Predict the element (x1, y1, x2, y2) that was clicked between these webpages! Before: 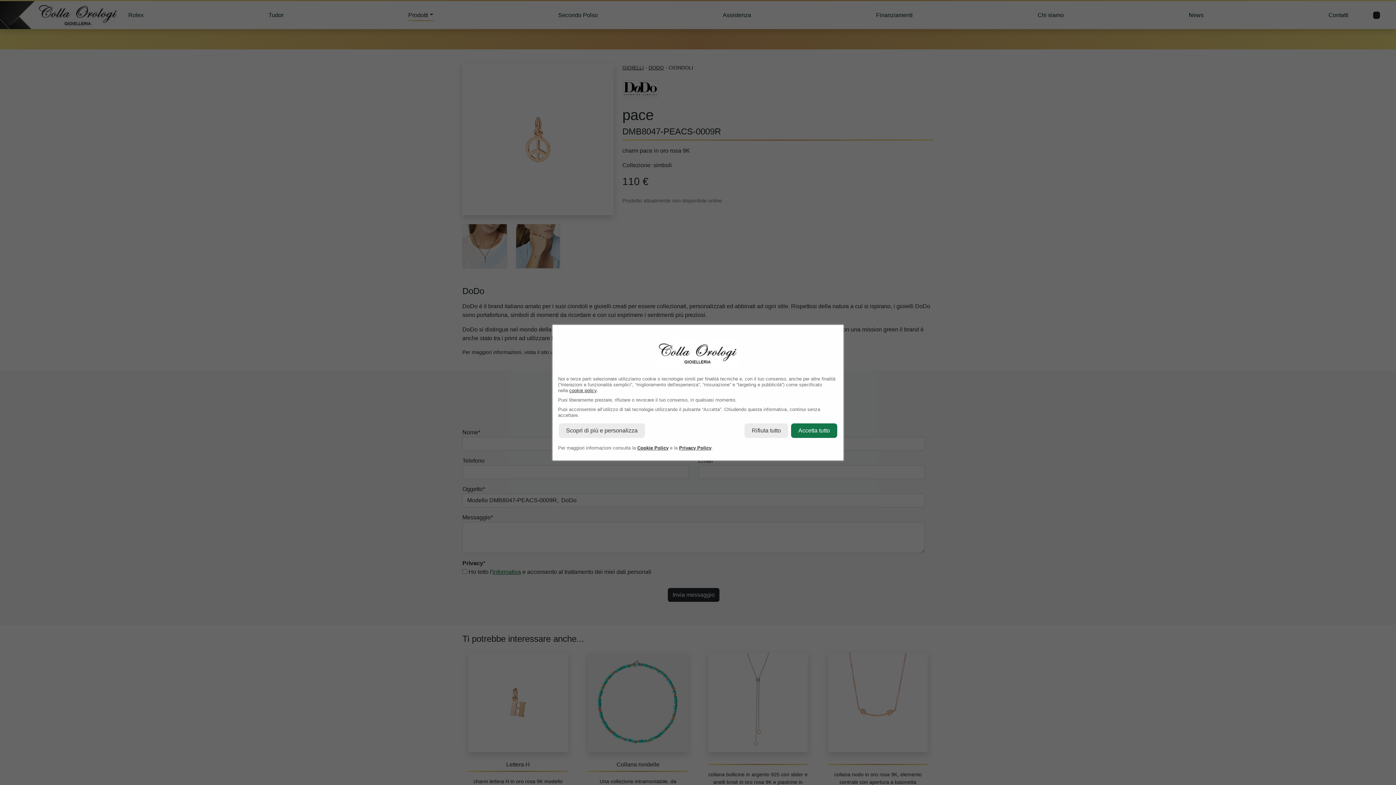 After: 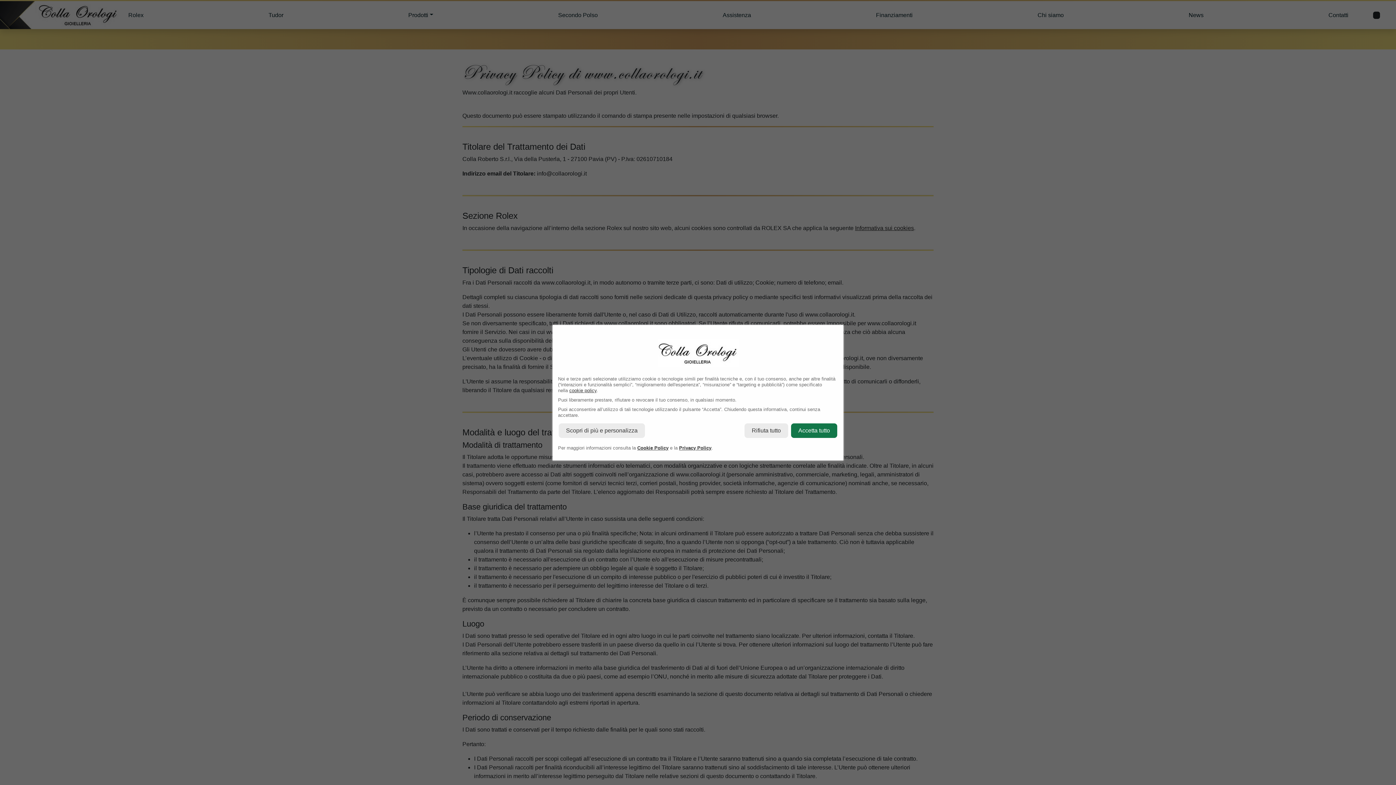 Action: label: Privacy Policy bbox: (679, 445, 711, 450)